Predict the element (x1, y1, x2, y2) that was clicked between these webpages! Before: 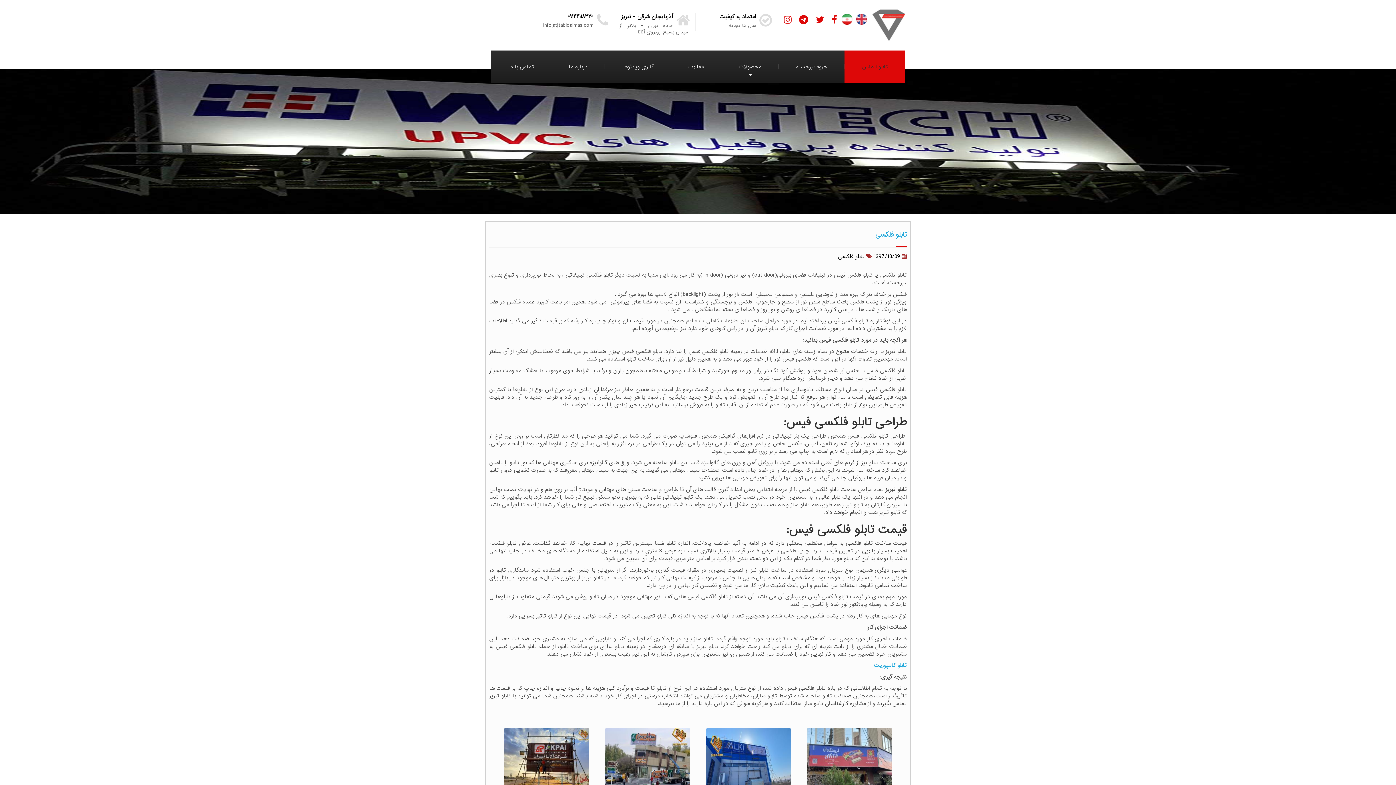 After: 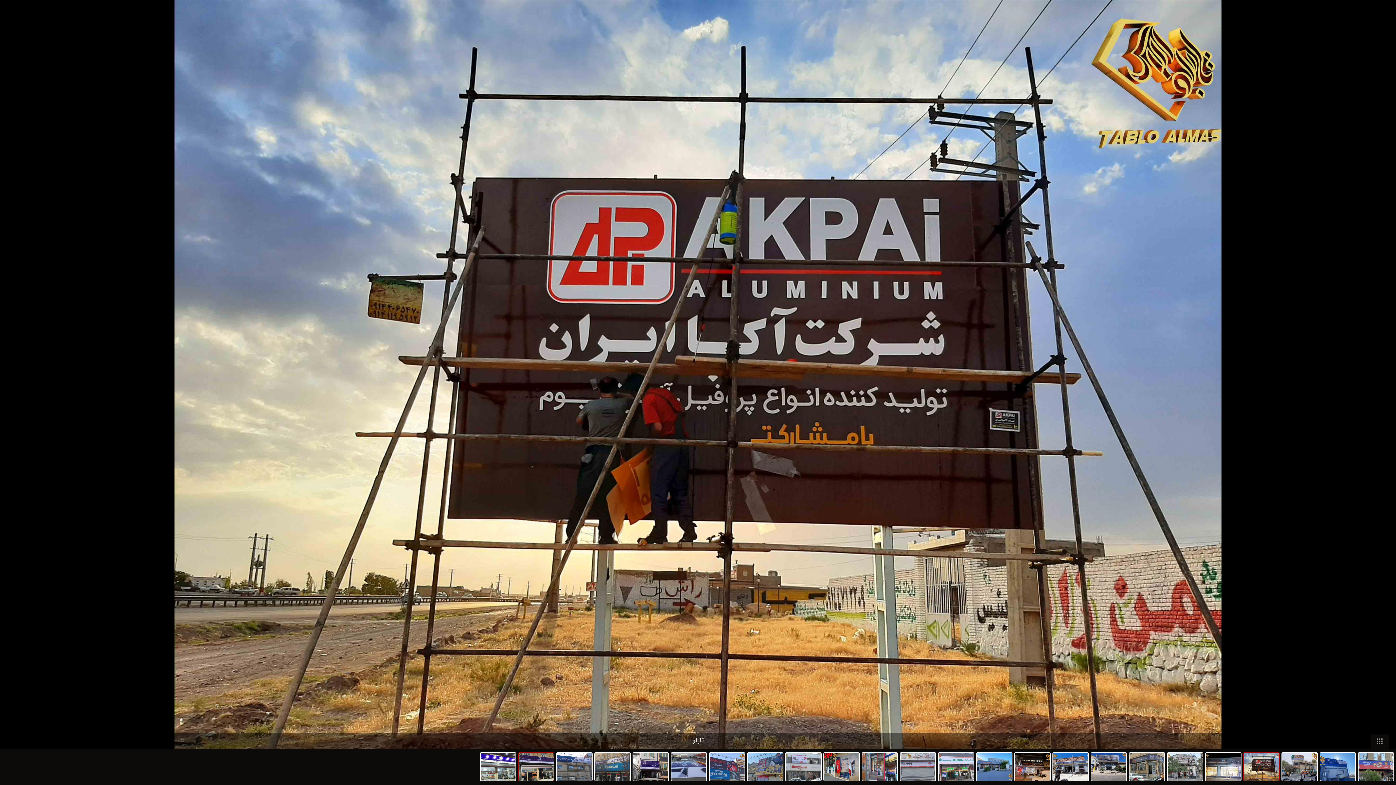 Action: bbox: (504, 759, 589, 768)